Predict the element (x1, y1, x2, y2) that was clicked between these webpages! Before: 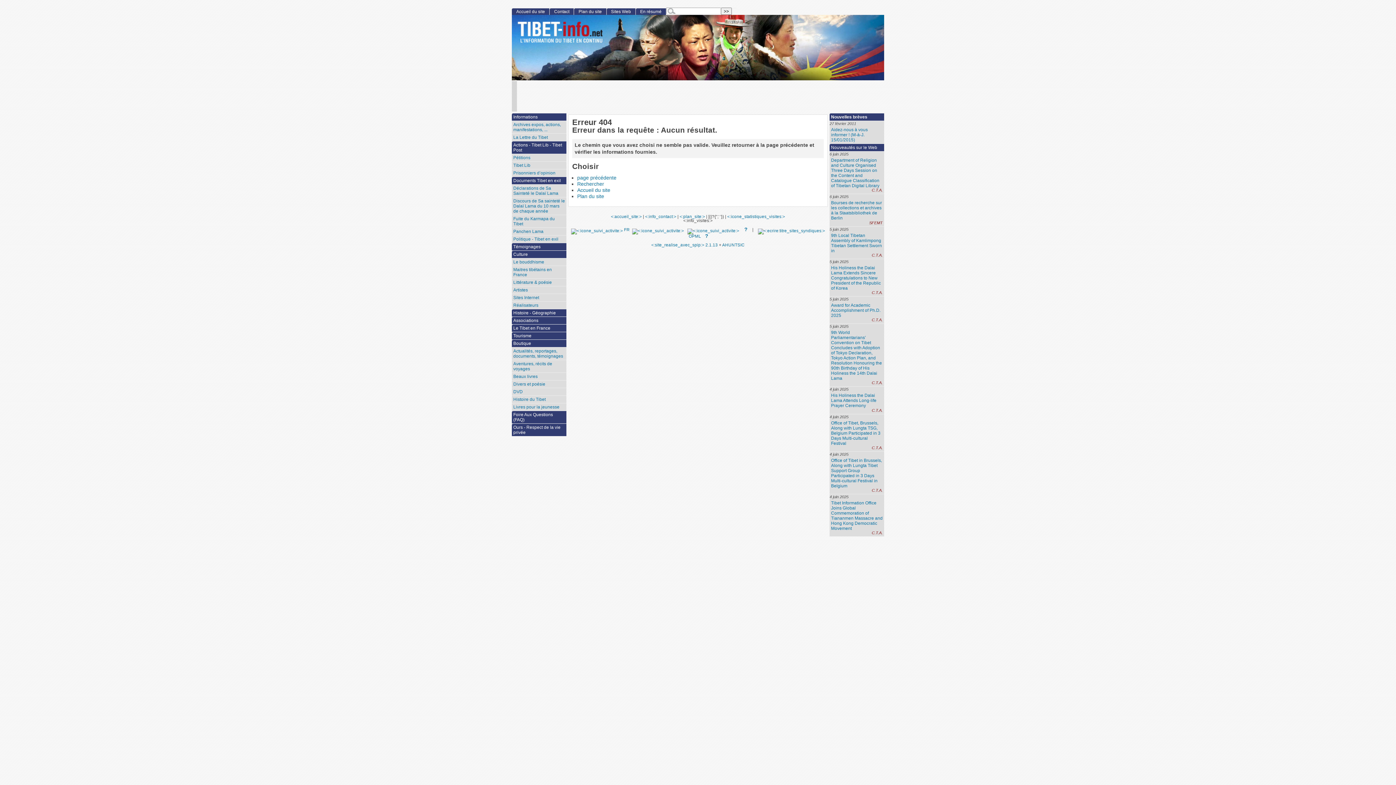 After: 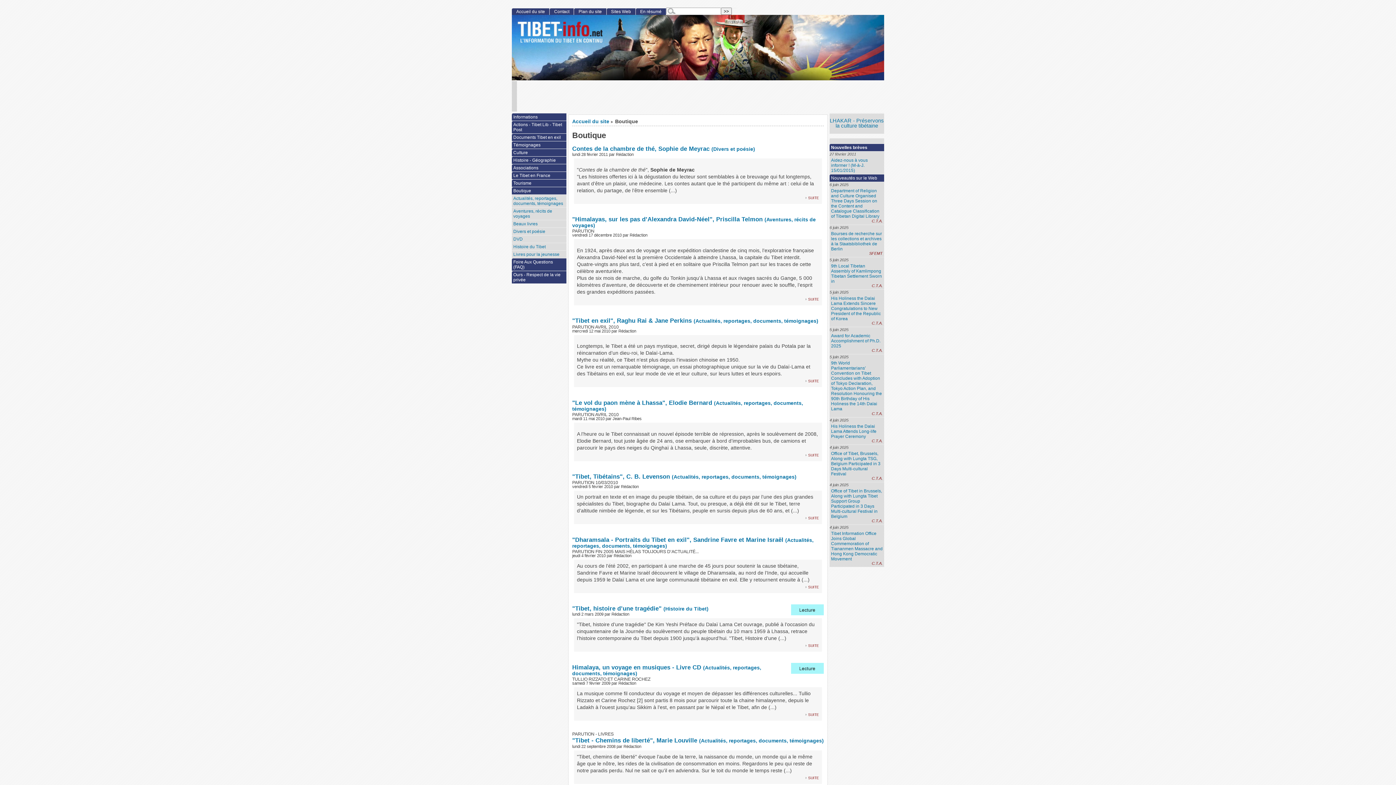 Action: label: Boutique bbox: (512, 340, 566, 347)